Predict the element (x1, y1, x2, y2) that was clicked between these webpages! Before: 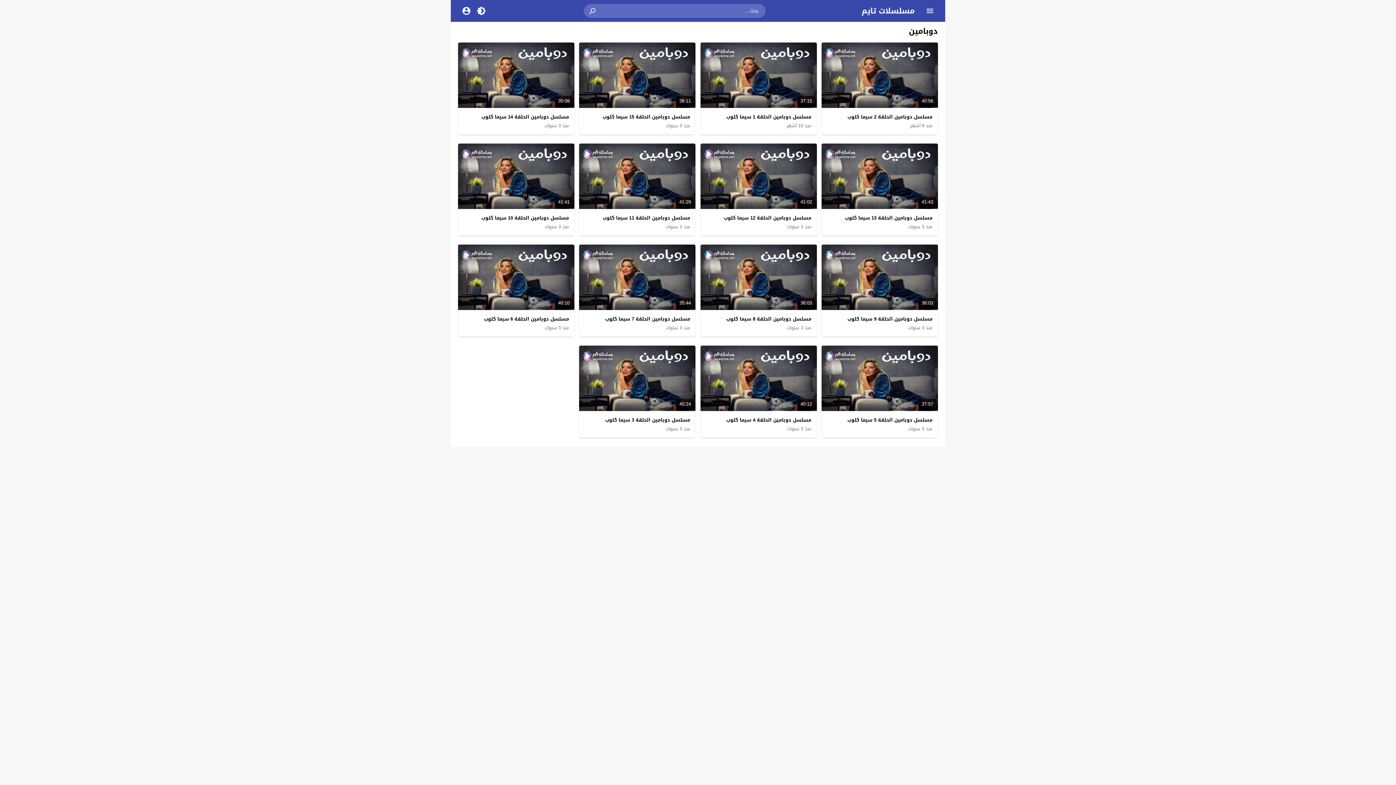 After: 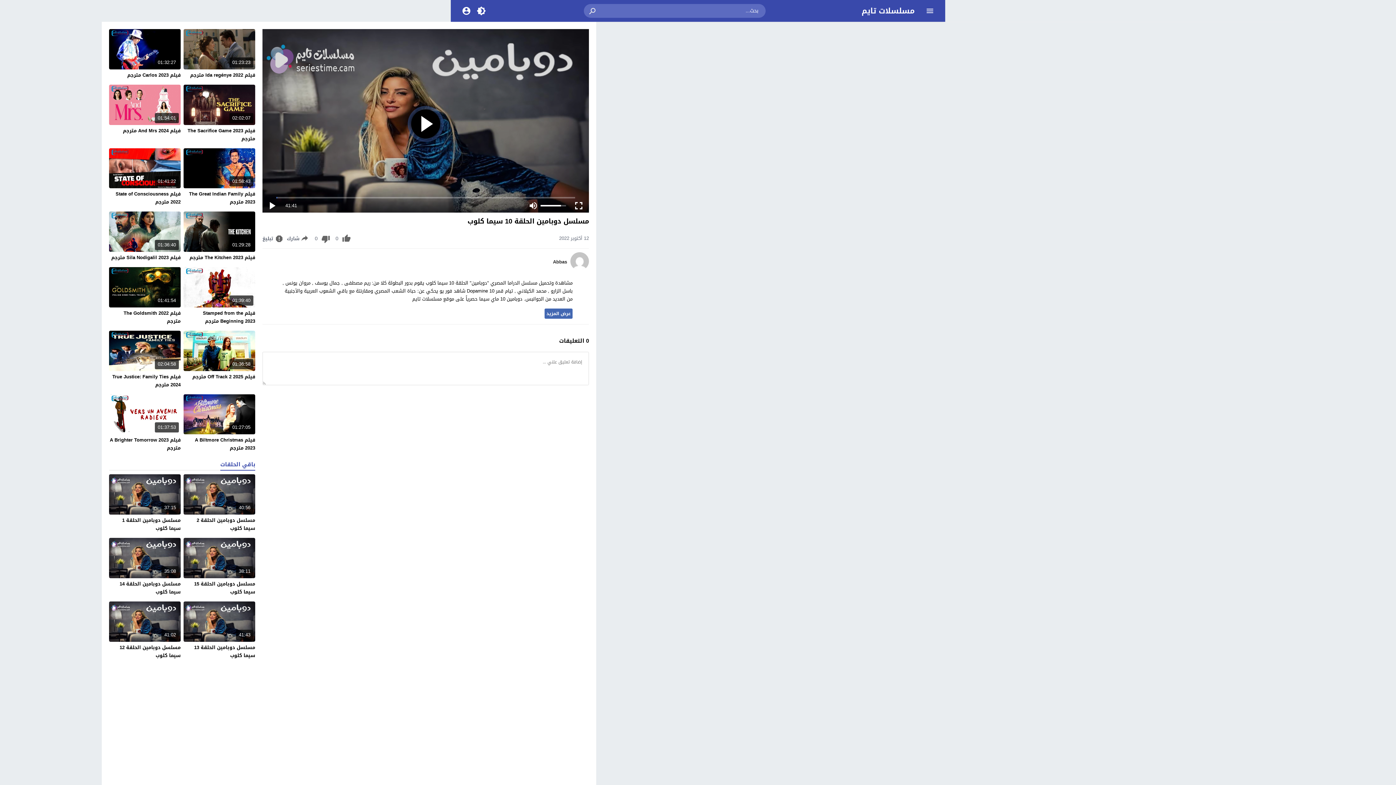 Action: bbox: (544, 223, 569, 230) label: منذ 3 سنوات